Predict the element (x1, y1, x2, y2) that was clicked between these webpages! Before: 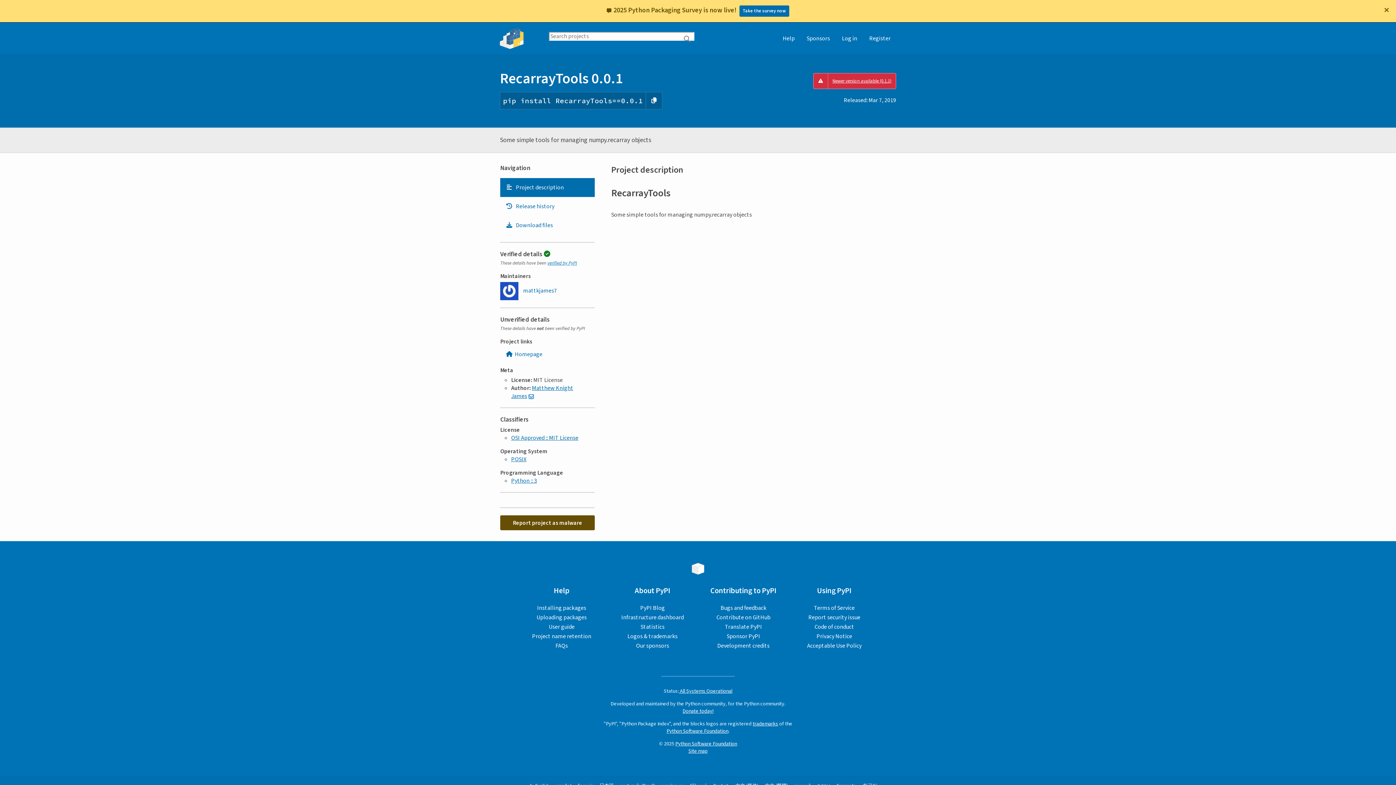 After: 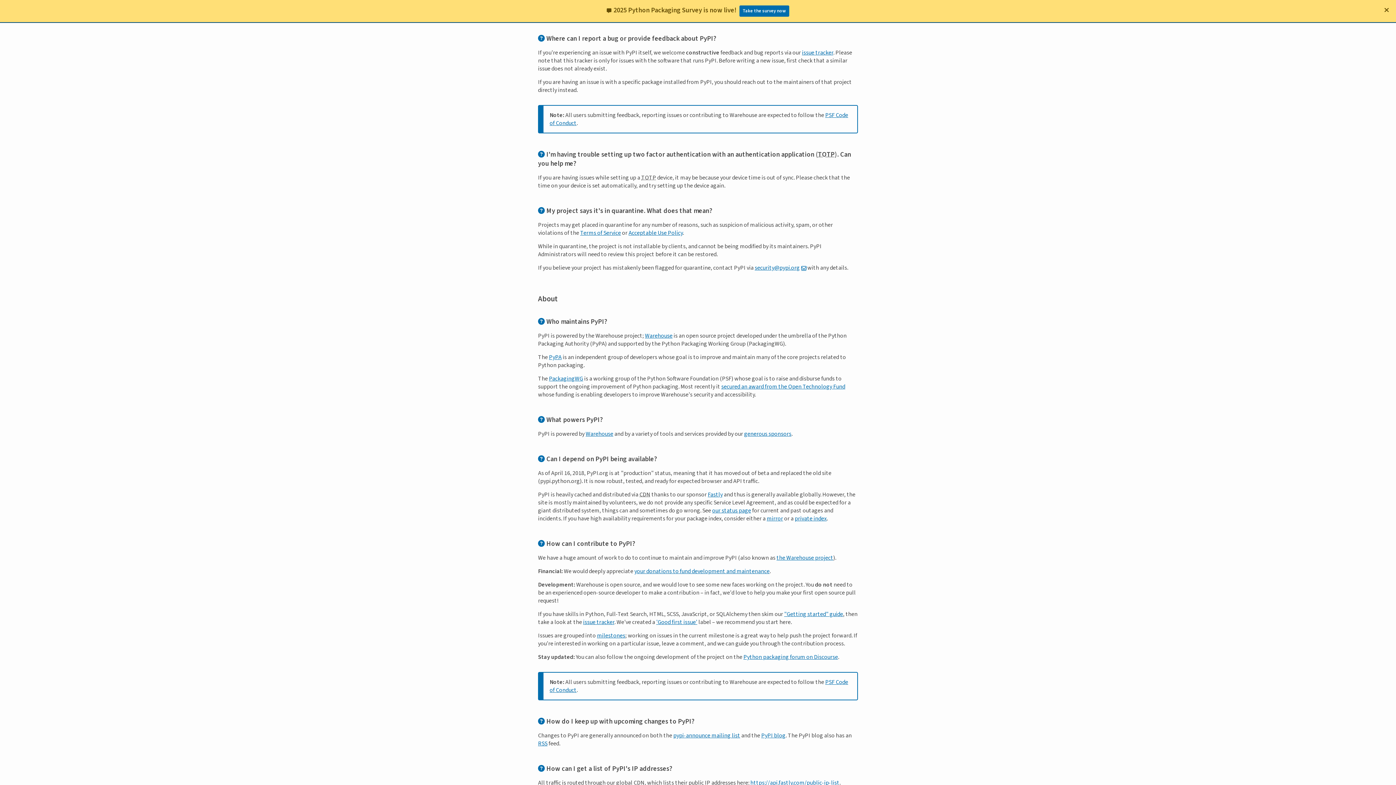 Action: label: Bugs and feedback bbox: (720, 581, 766, 589)